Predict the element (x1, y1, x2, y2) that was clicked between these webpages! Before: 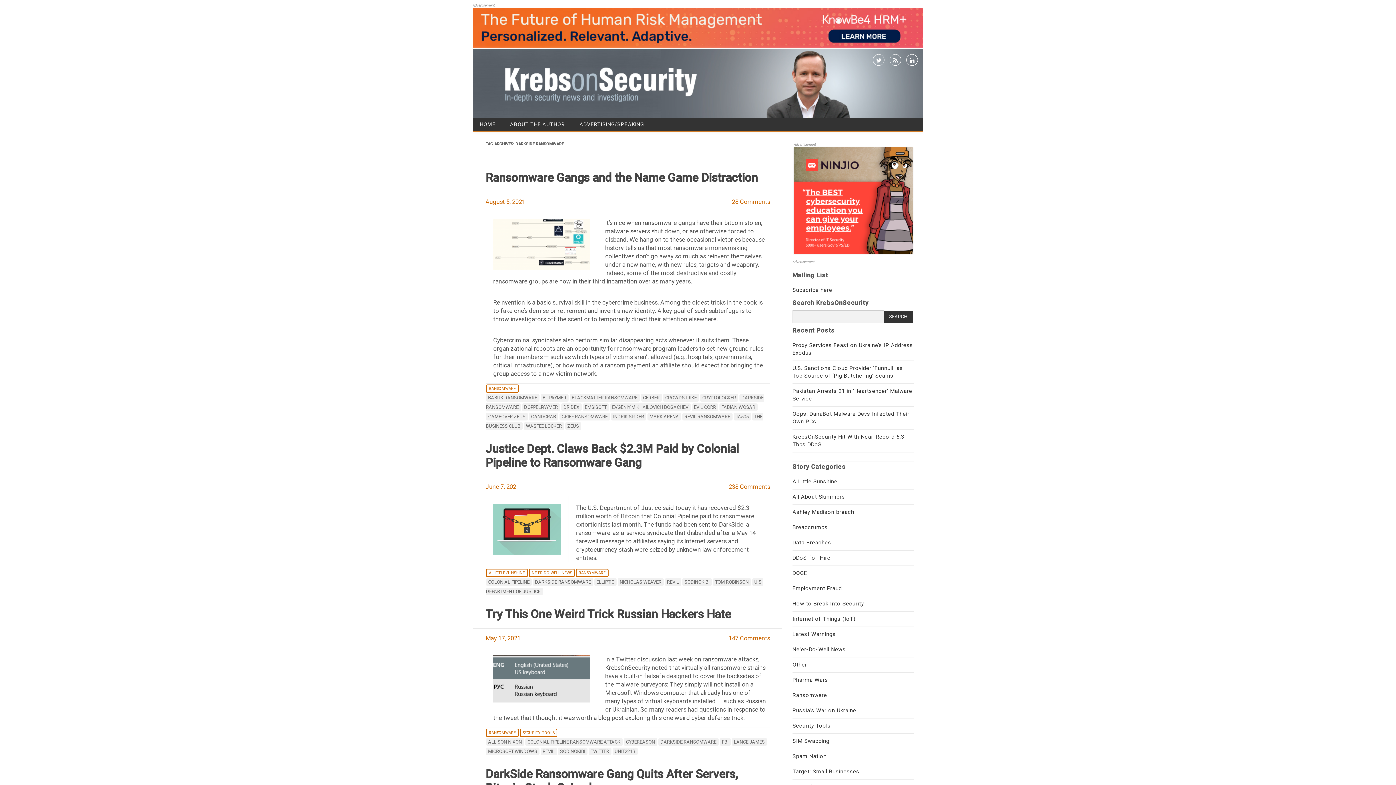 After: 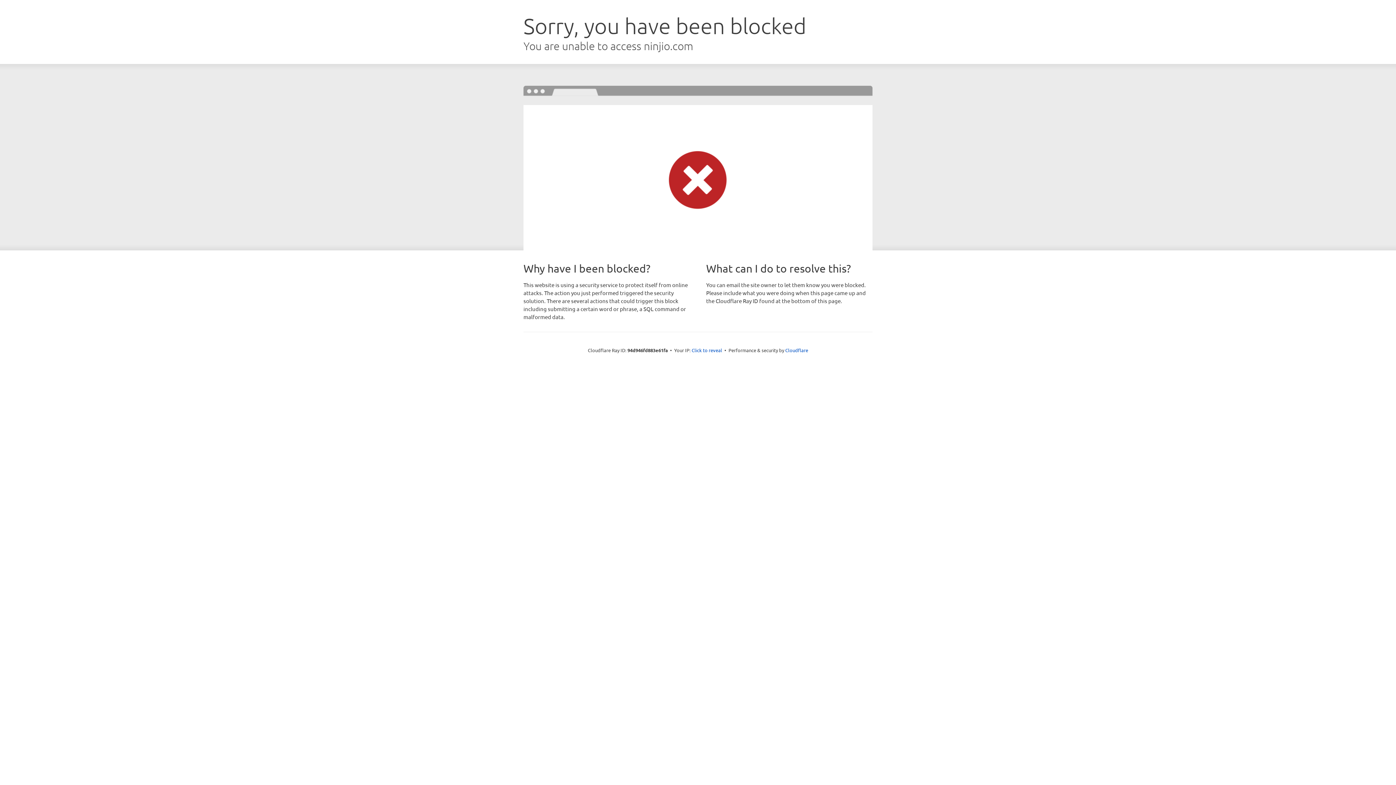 Action: bbox: (793, 252, 913, 259)